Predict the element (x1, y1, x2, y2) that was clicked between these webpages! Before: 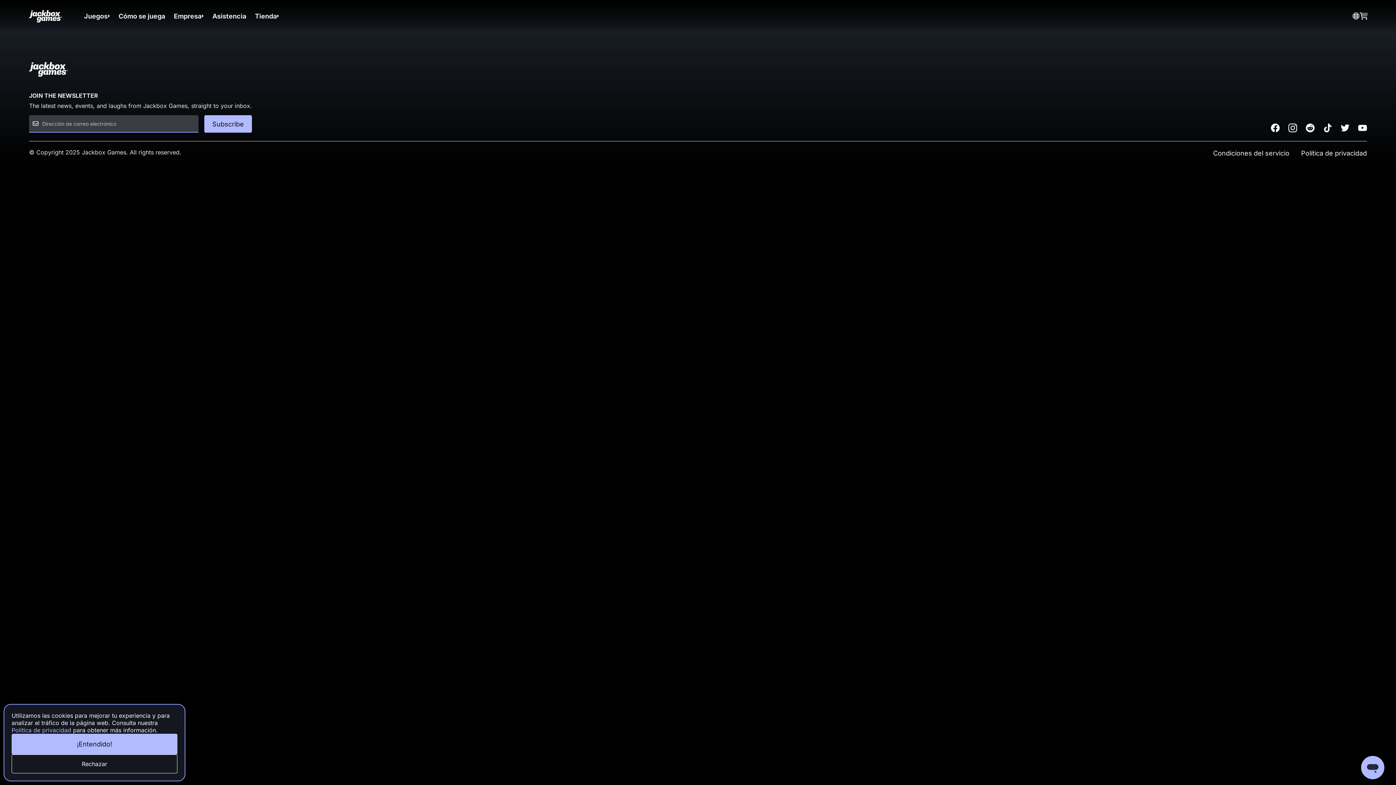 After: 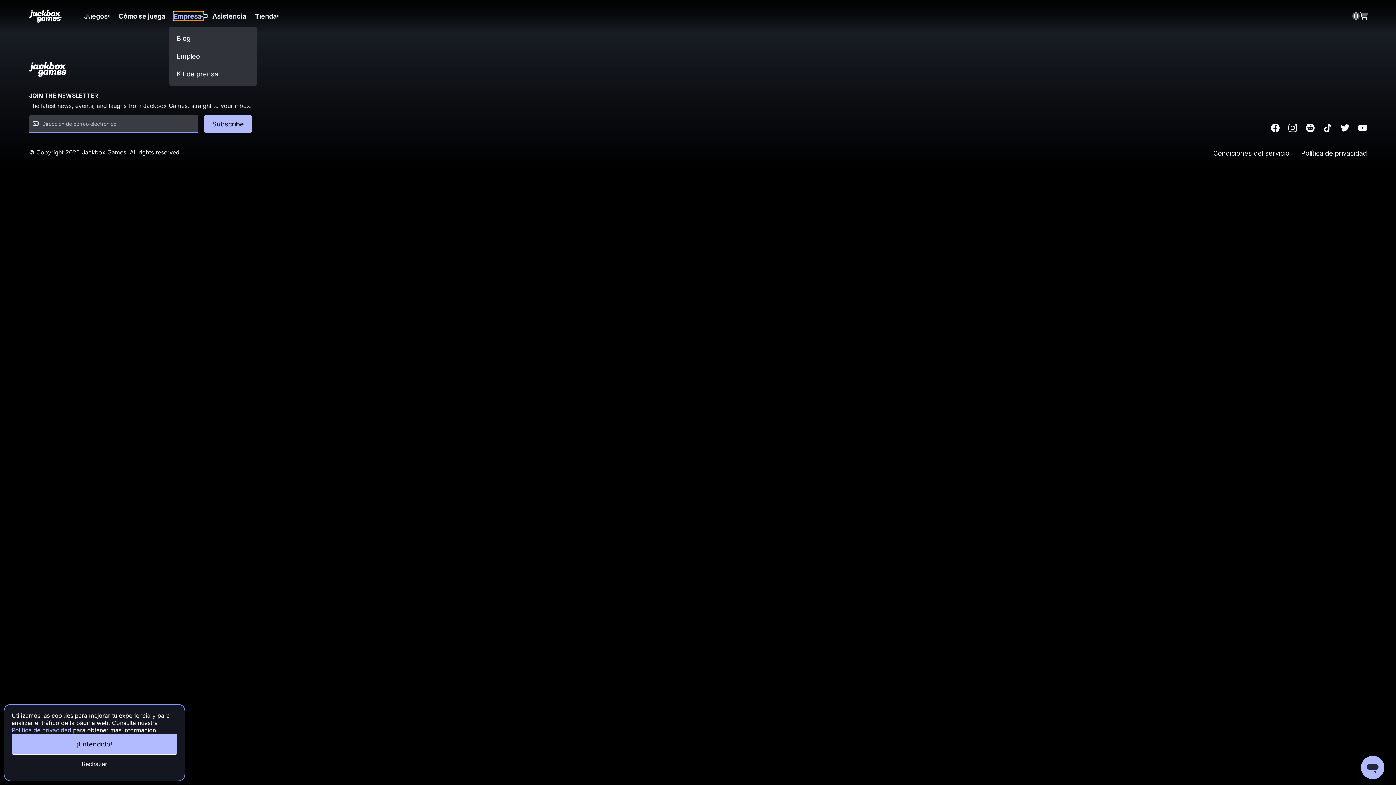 Action: label: Empresa bbox: (167, 5, 203, 26)